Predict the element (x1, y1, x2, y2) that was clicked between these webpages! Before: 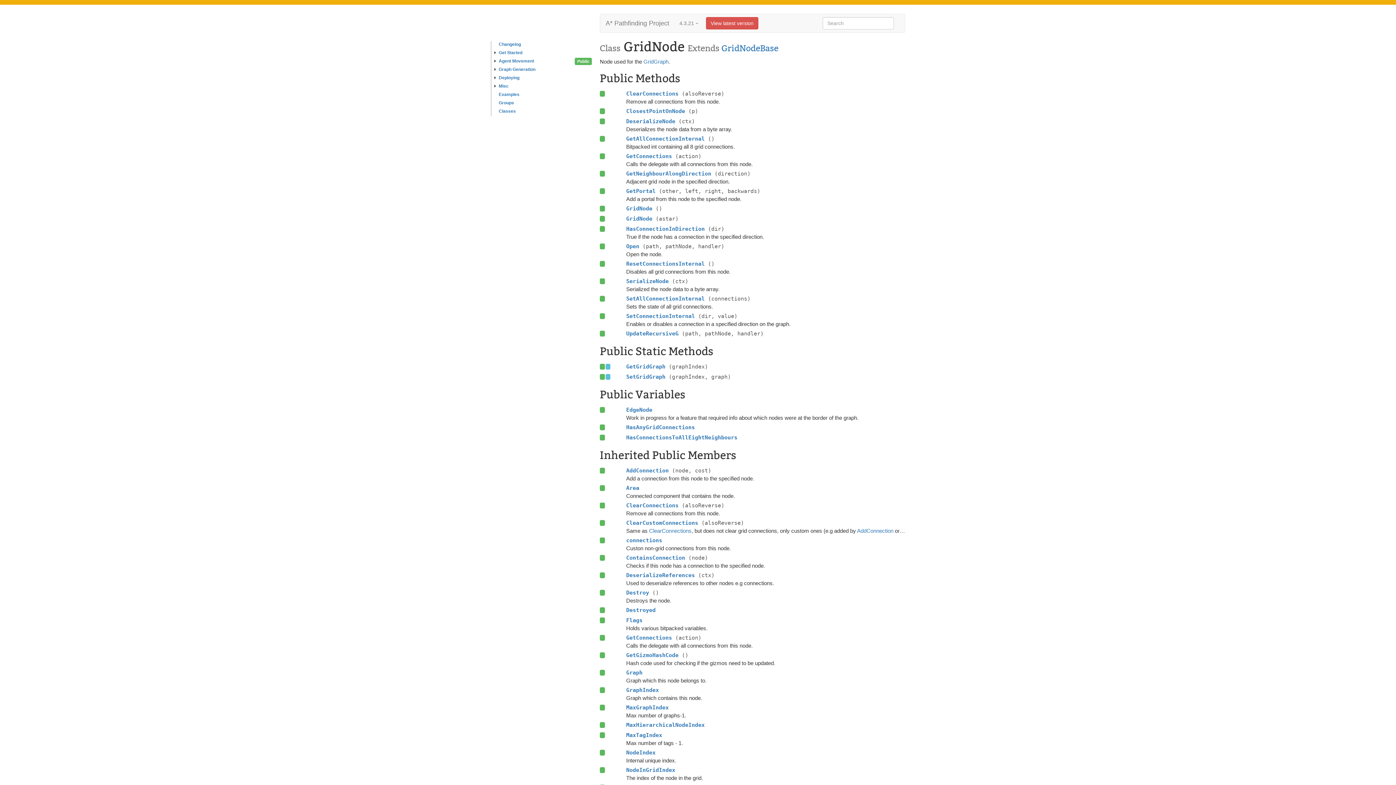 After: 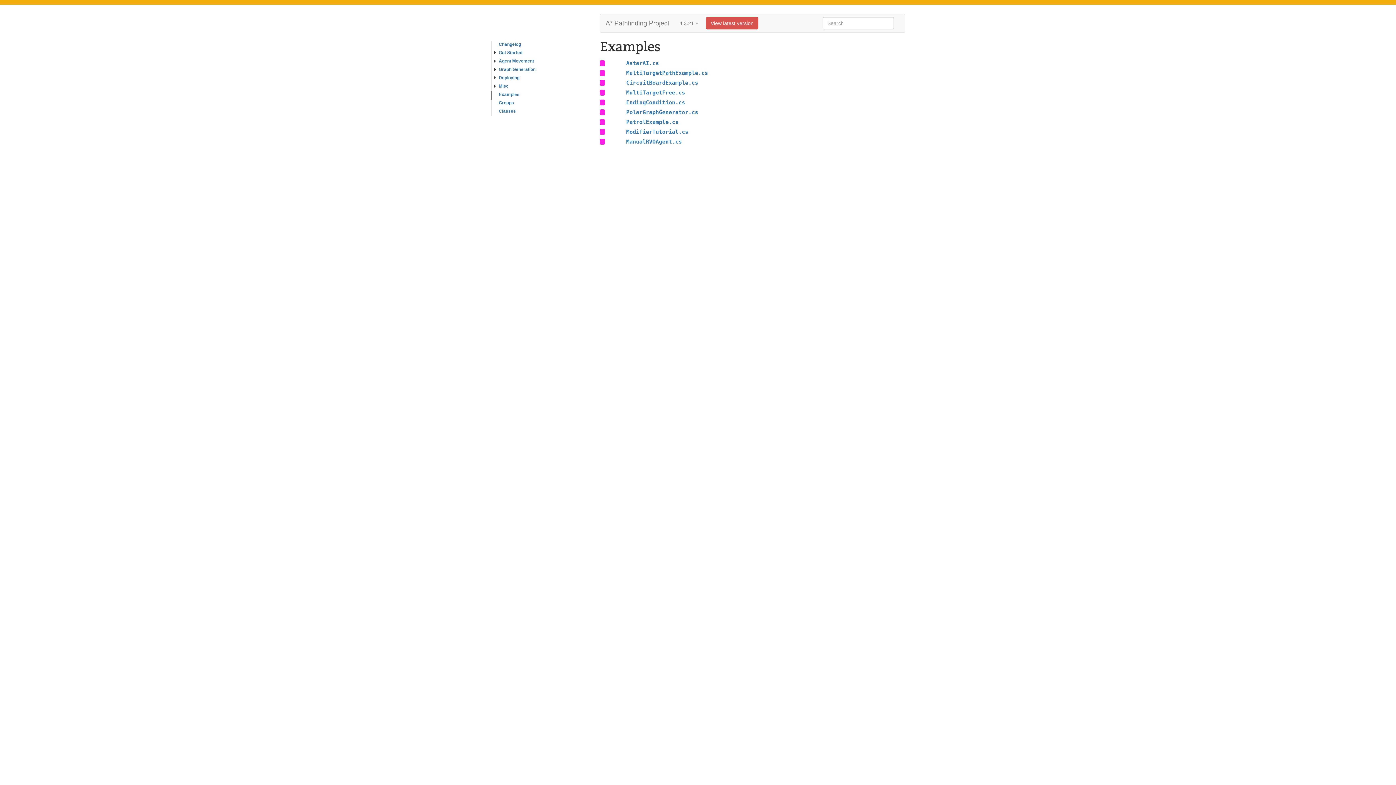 Action: label: Examples bbox: (490, 91, 600, 99)